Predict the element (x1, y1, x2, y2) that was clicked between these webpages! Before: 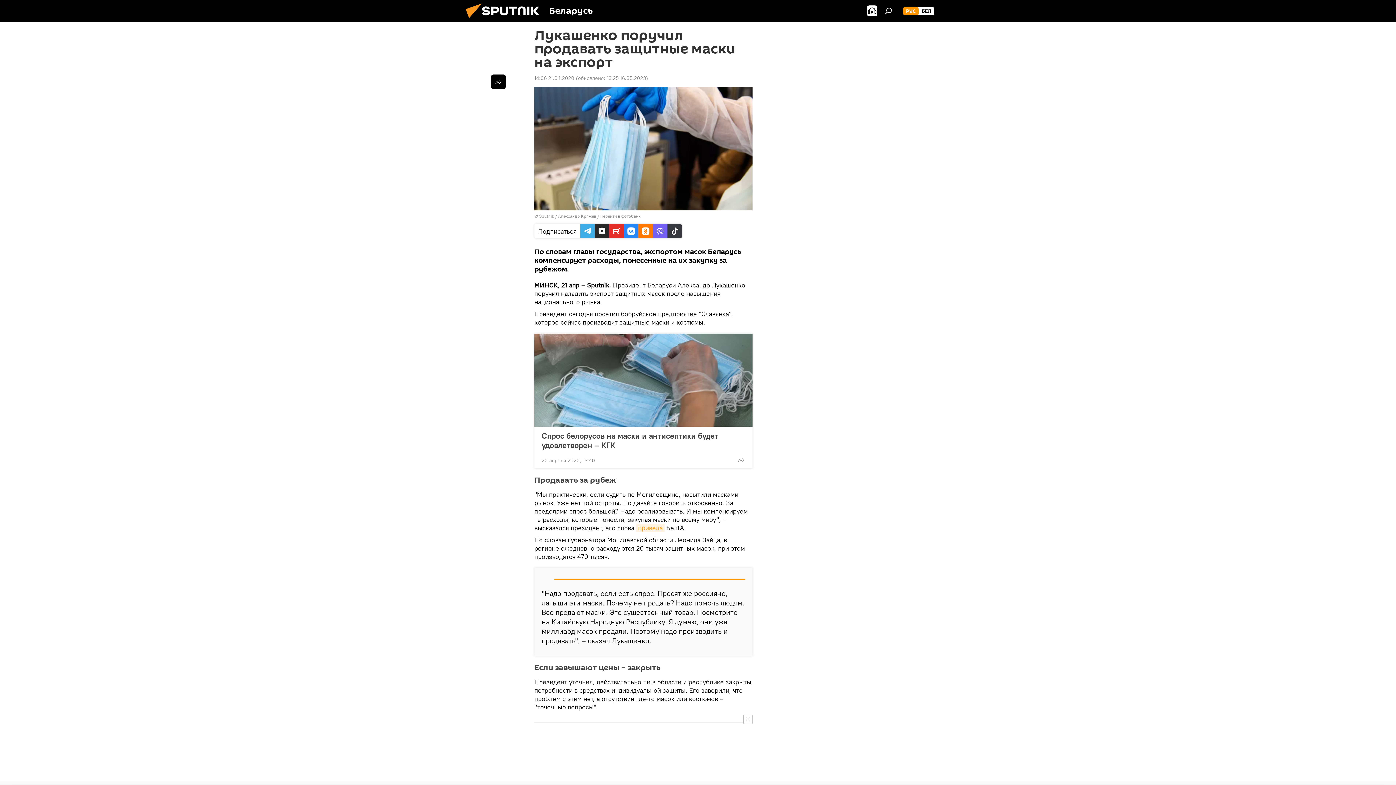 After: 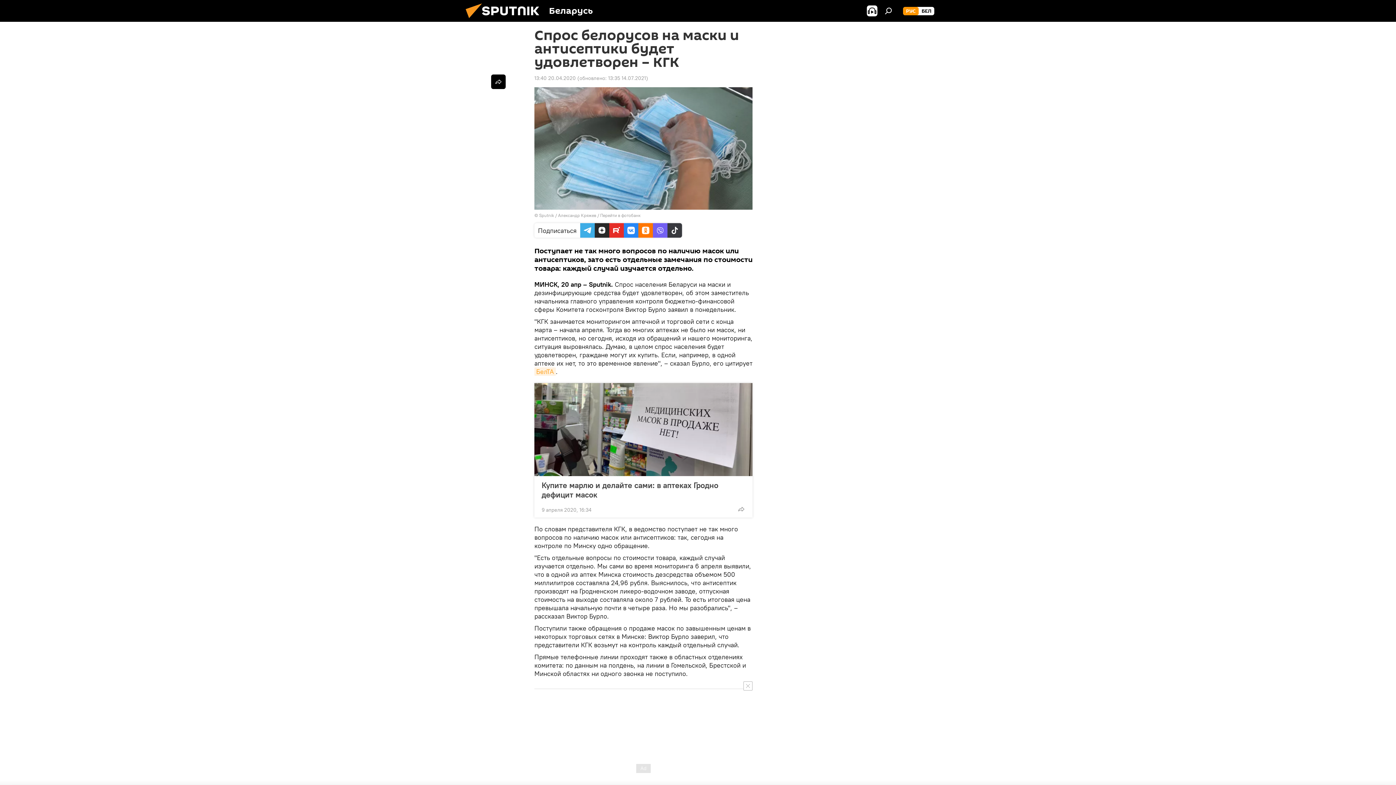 Action: bbox: (541, 431, 745, 450) label: Спрос белорусов на маски и антисептики будет удовлетворен – КГК